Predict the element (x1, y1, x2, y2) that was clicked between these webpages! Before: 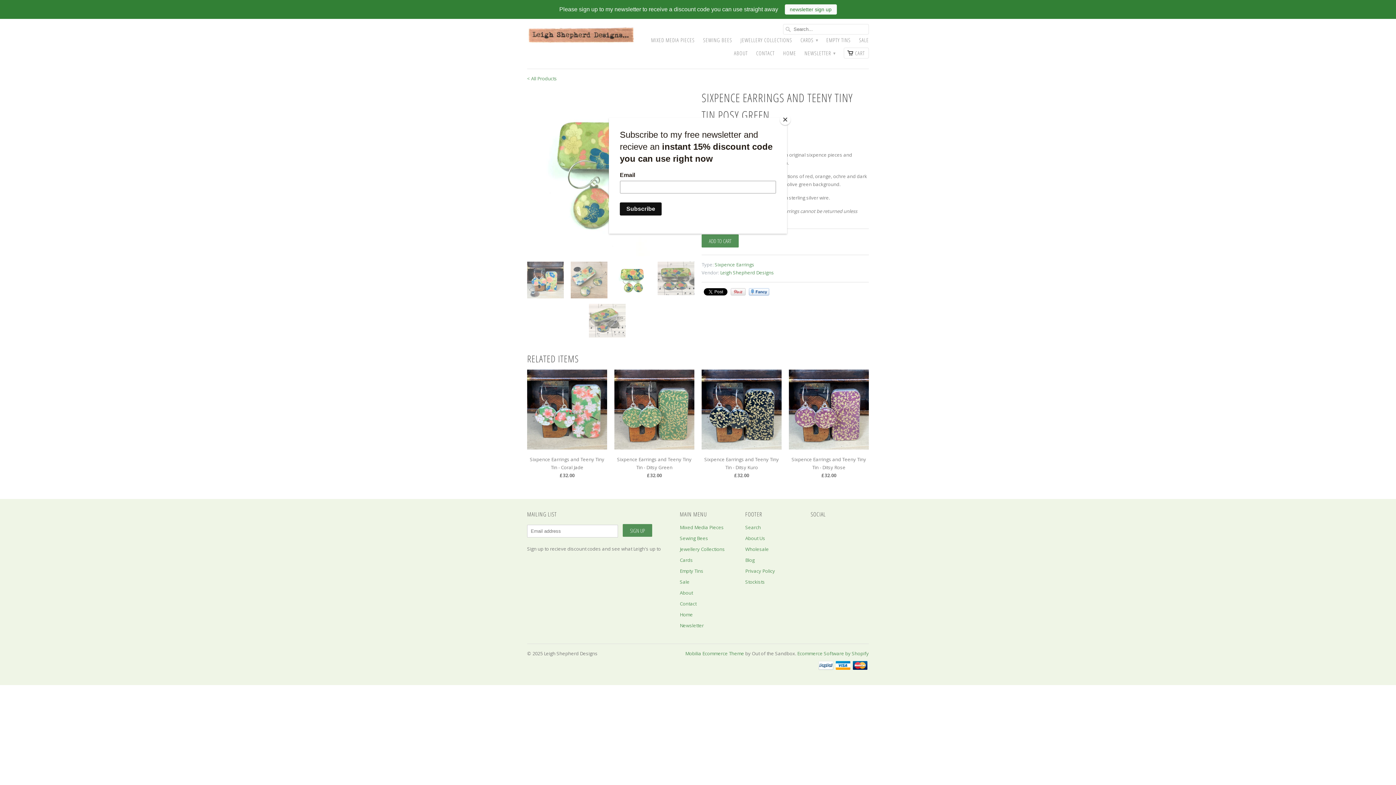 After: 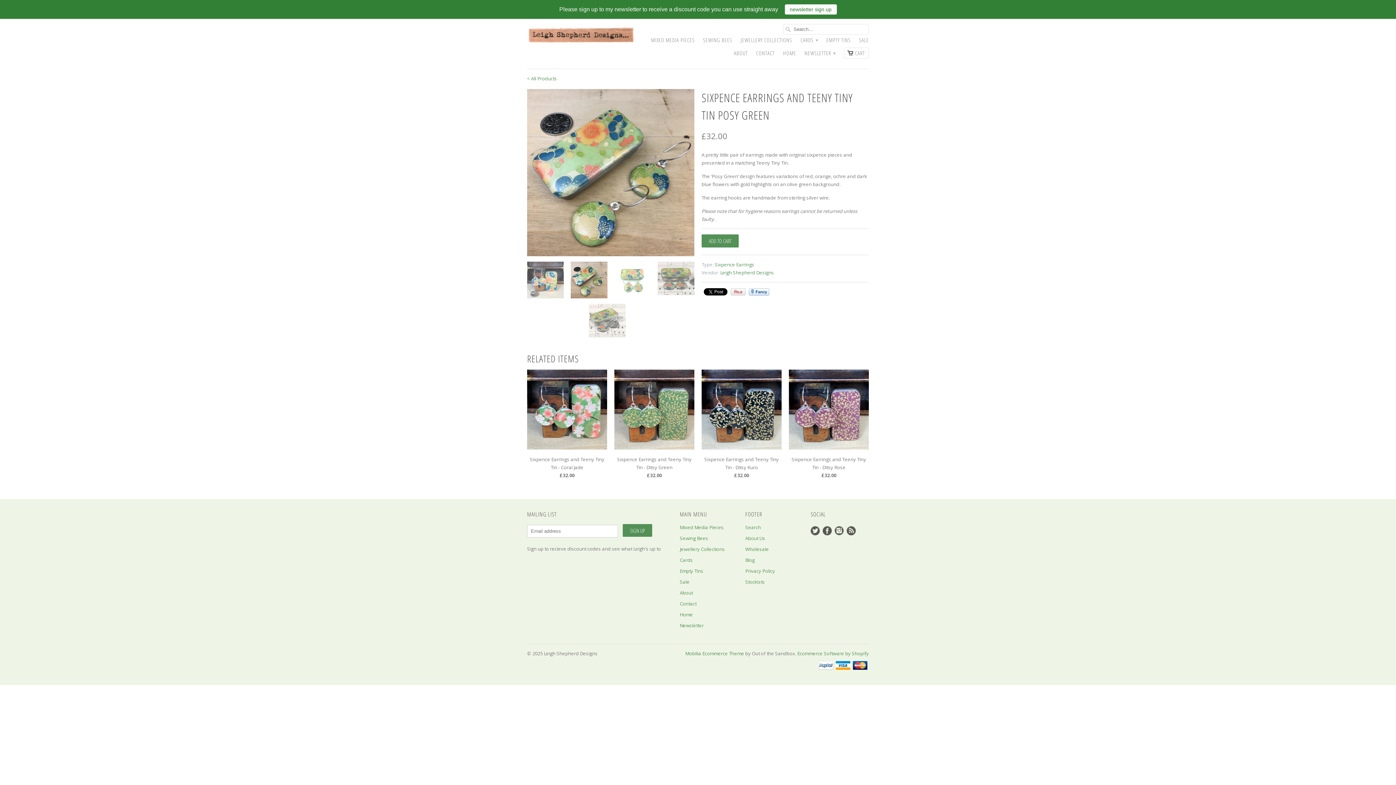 Action: label: Close bbox: (780, 114, 790, 125)